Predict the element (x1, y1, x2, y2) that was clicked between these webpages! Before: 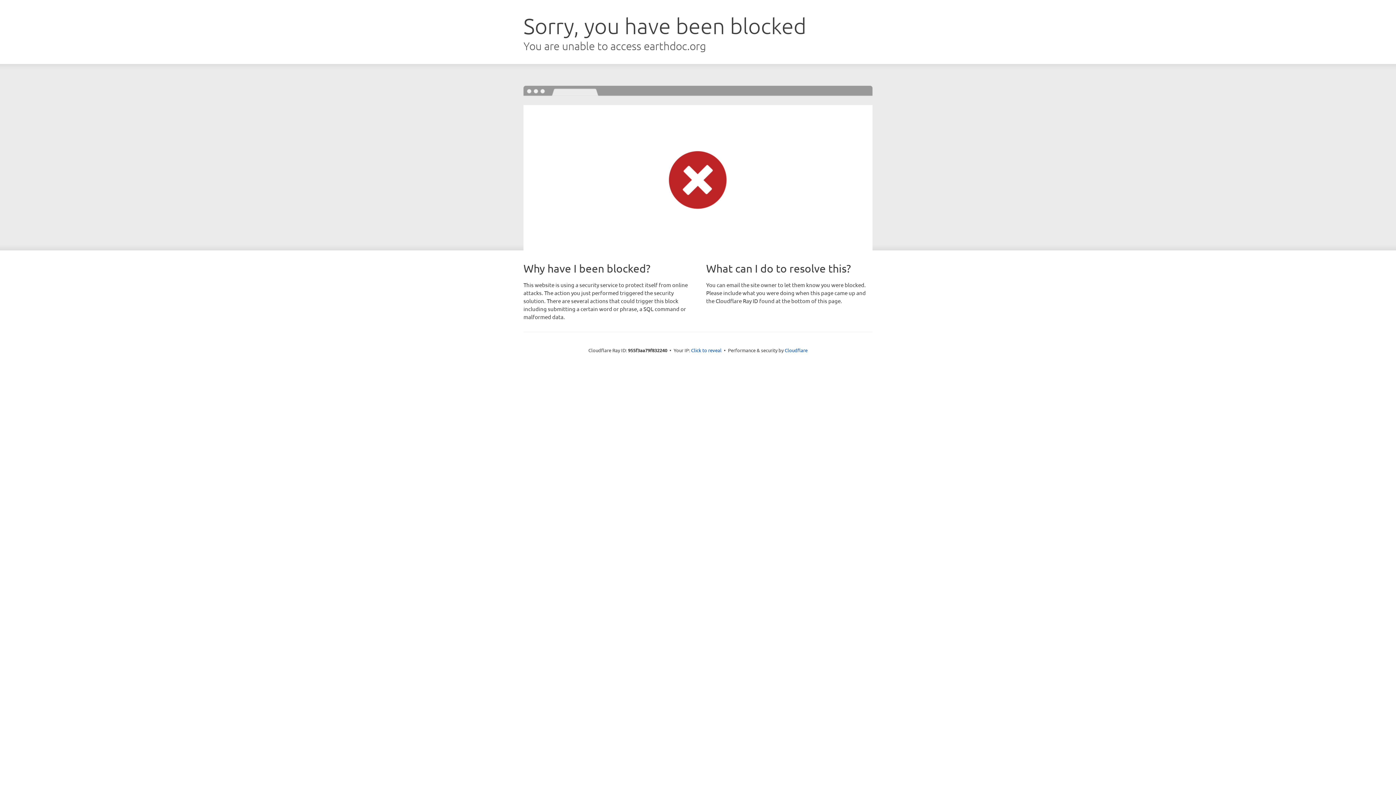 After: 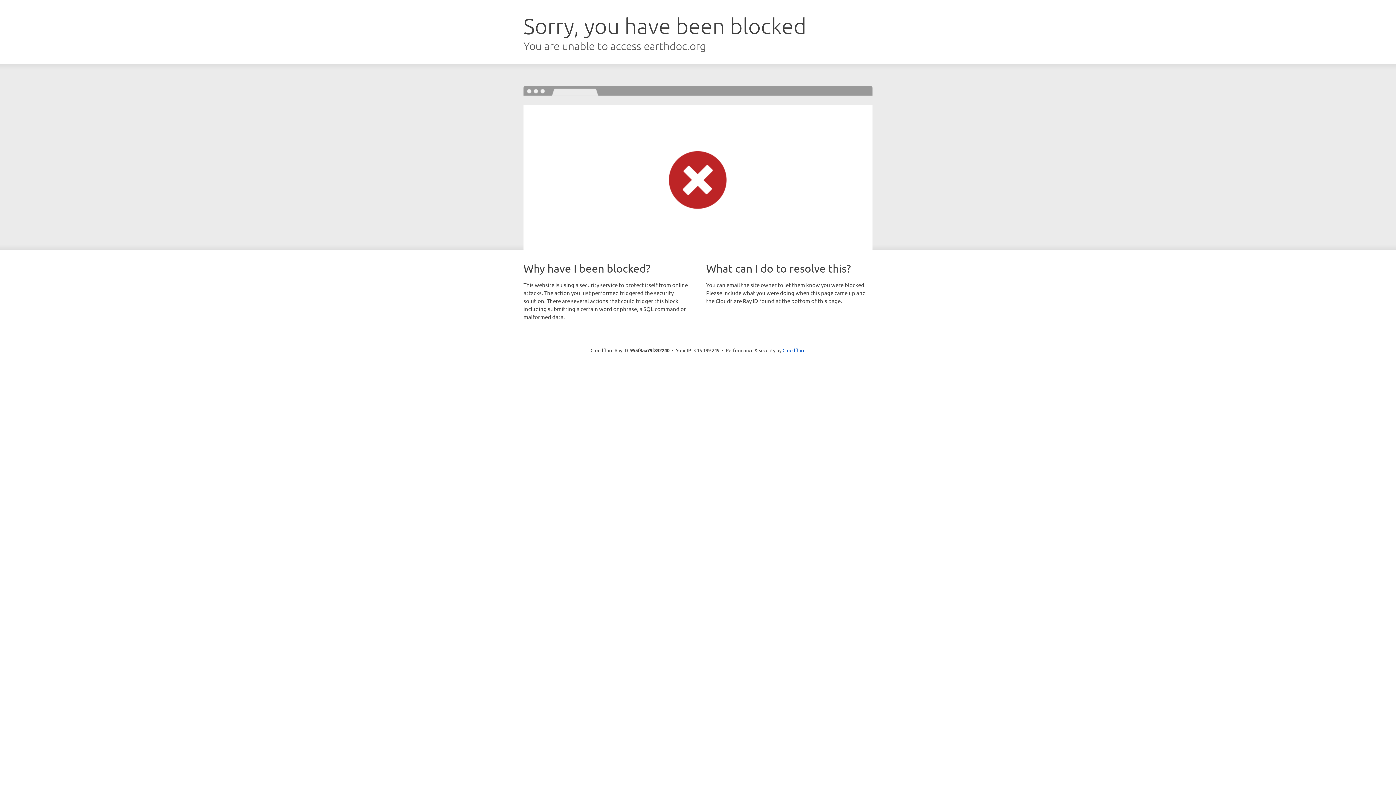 Action: label: Click to reveal bbox: (691, 346, 721, 353)